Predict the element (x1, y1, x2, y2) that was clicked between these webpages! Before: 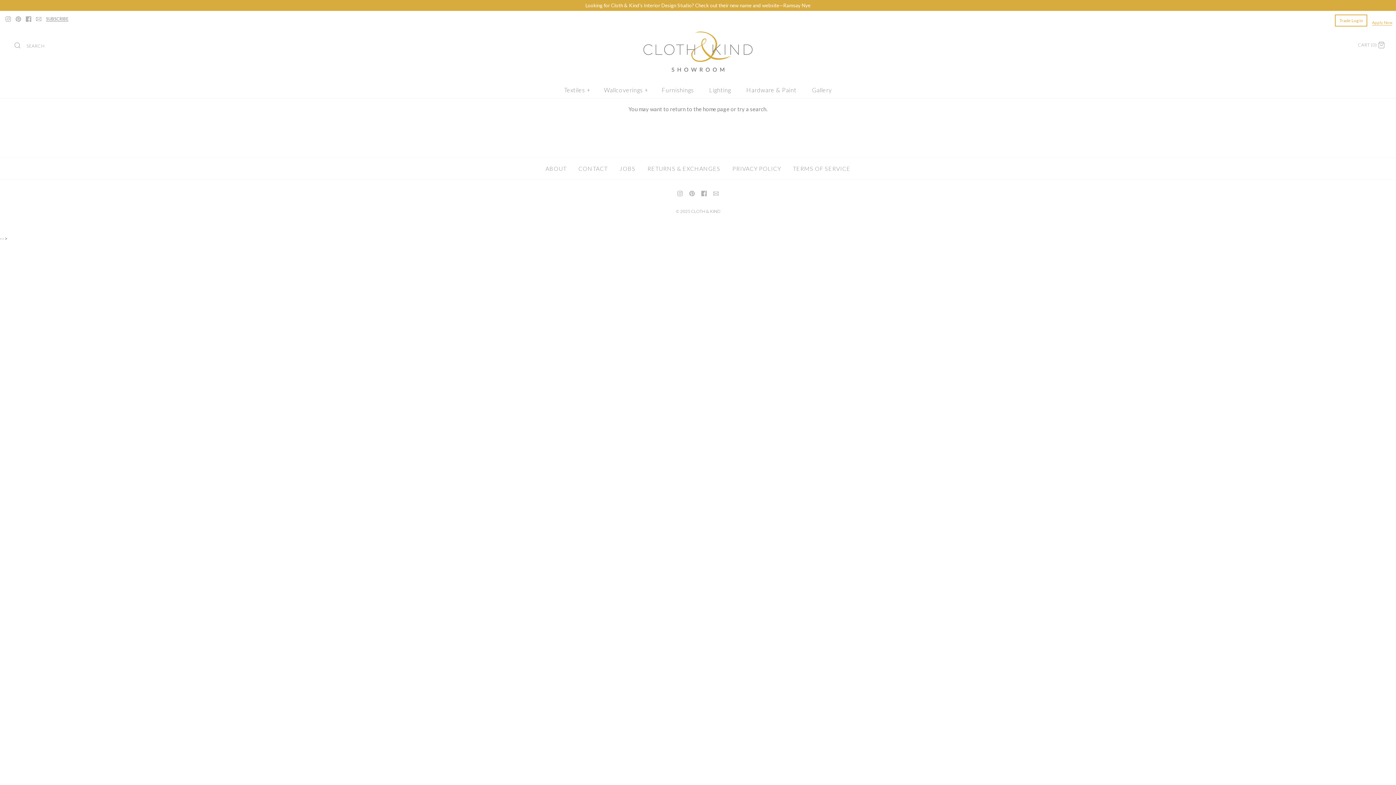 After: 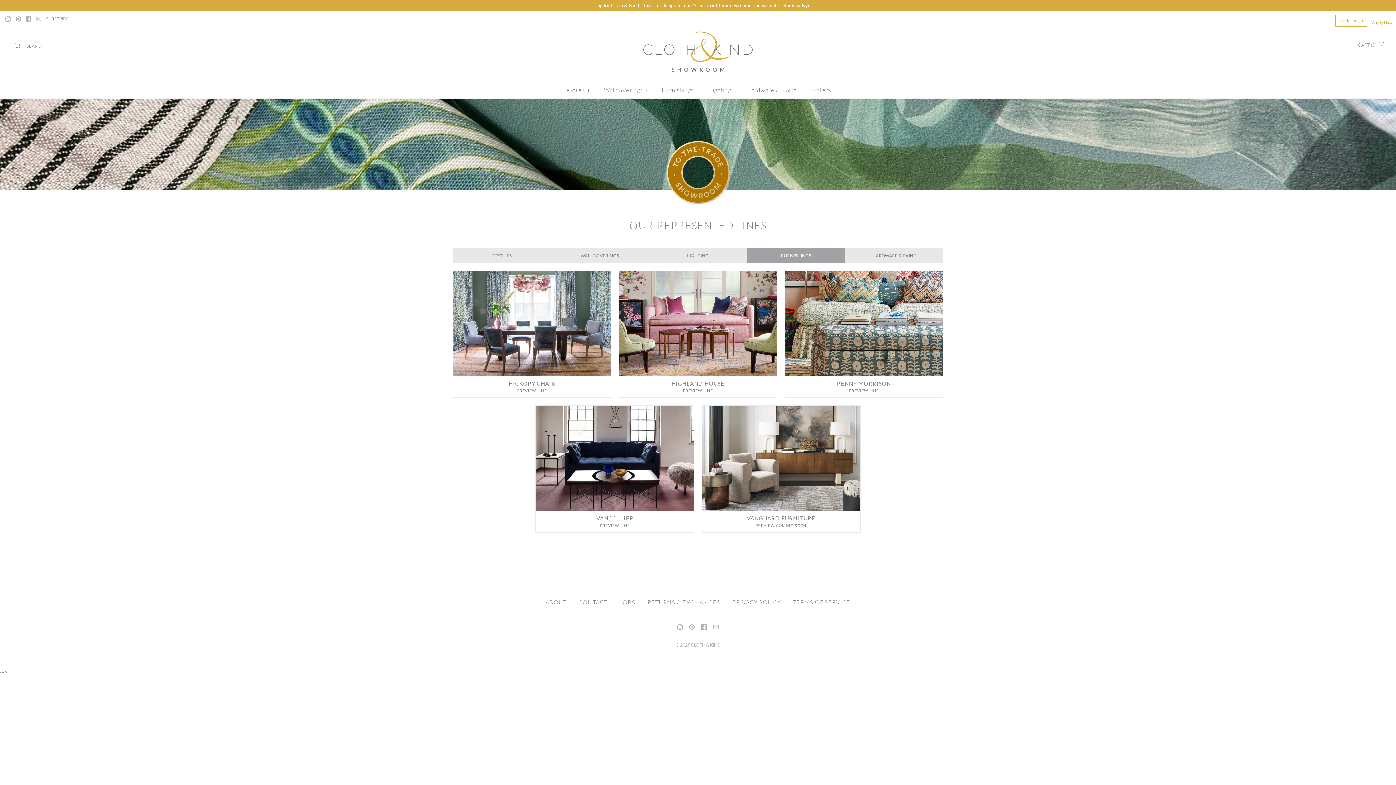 Action: bbox: (654, 83, 701, 96) label: Furnishings